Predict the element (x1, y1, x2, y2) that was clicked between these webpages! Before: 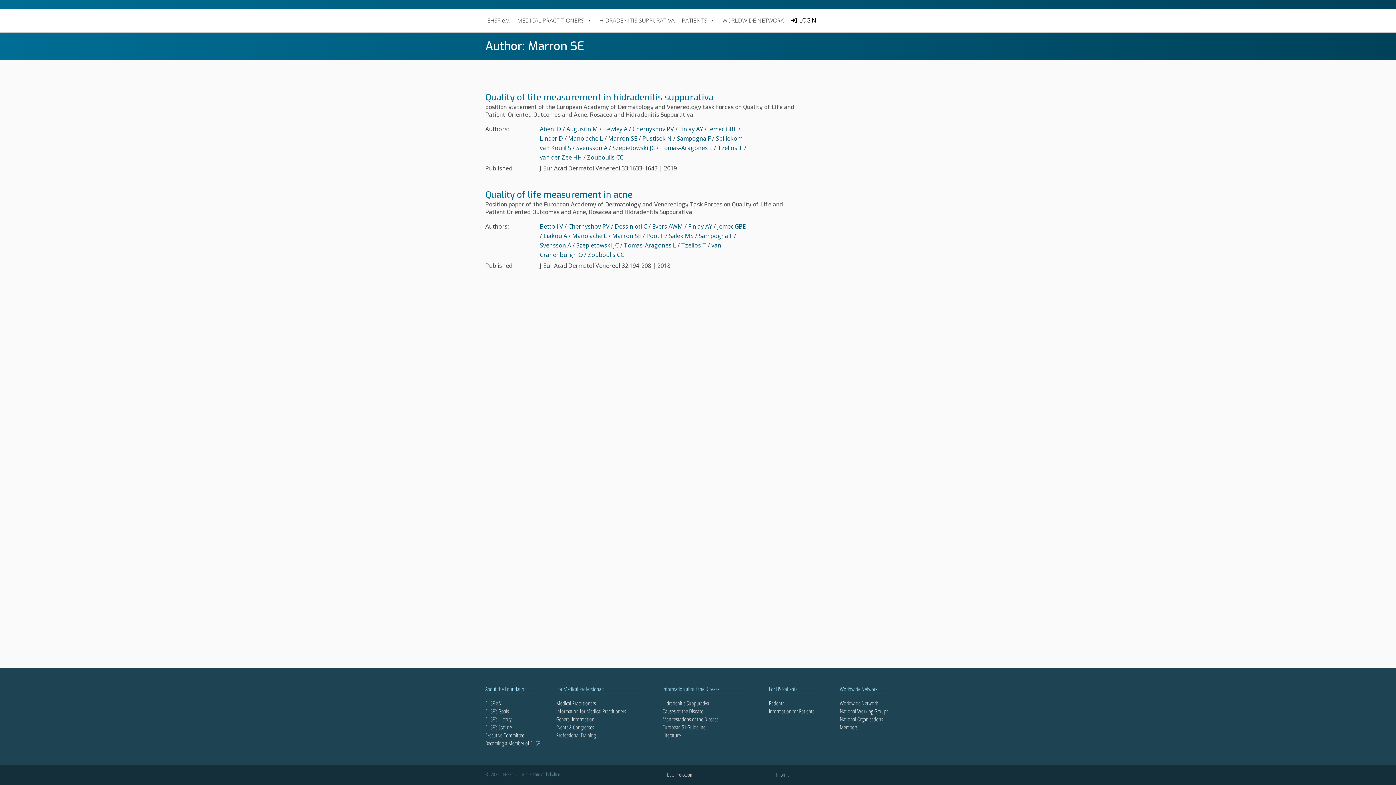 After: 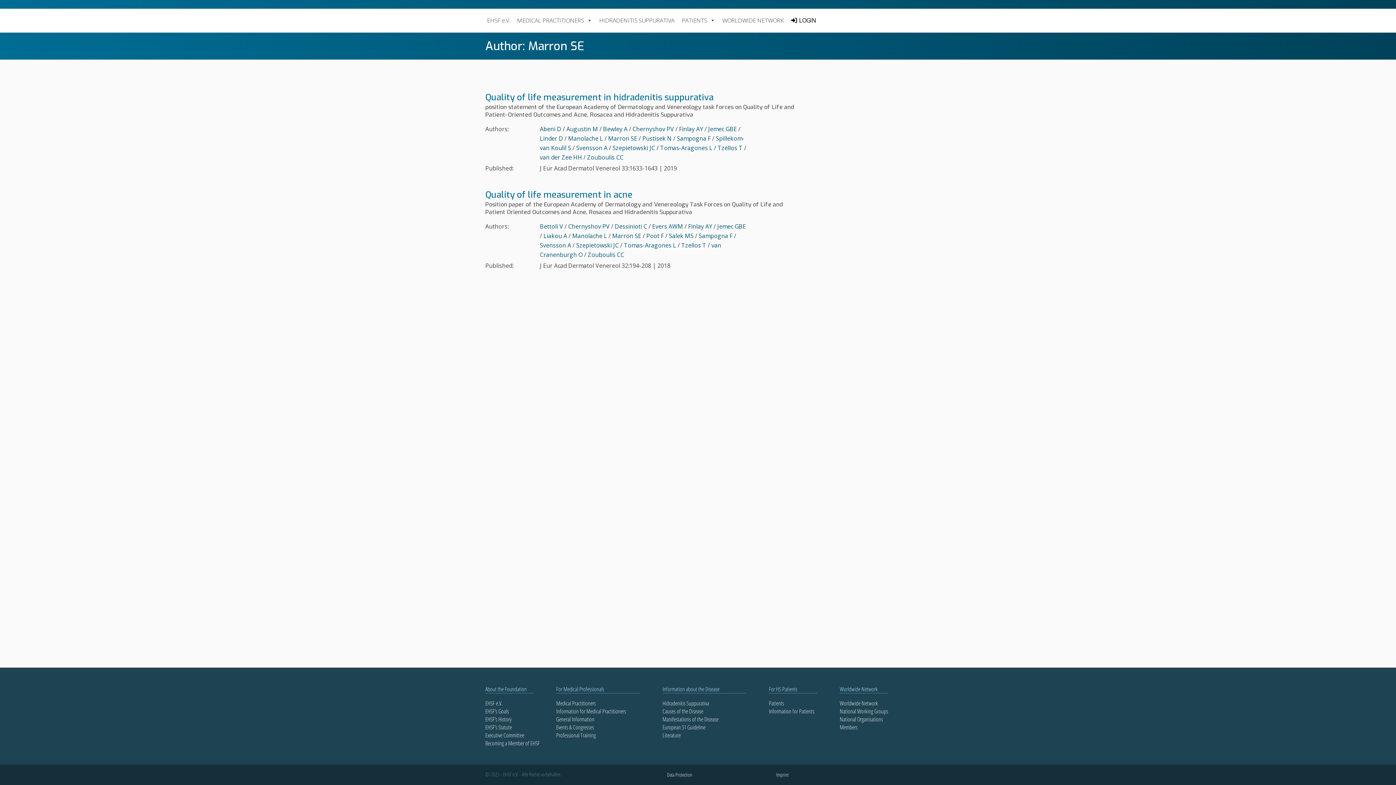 Action: bbox: (708, 125, 737, 133) label: Jemec GBE